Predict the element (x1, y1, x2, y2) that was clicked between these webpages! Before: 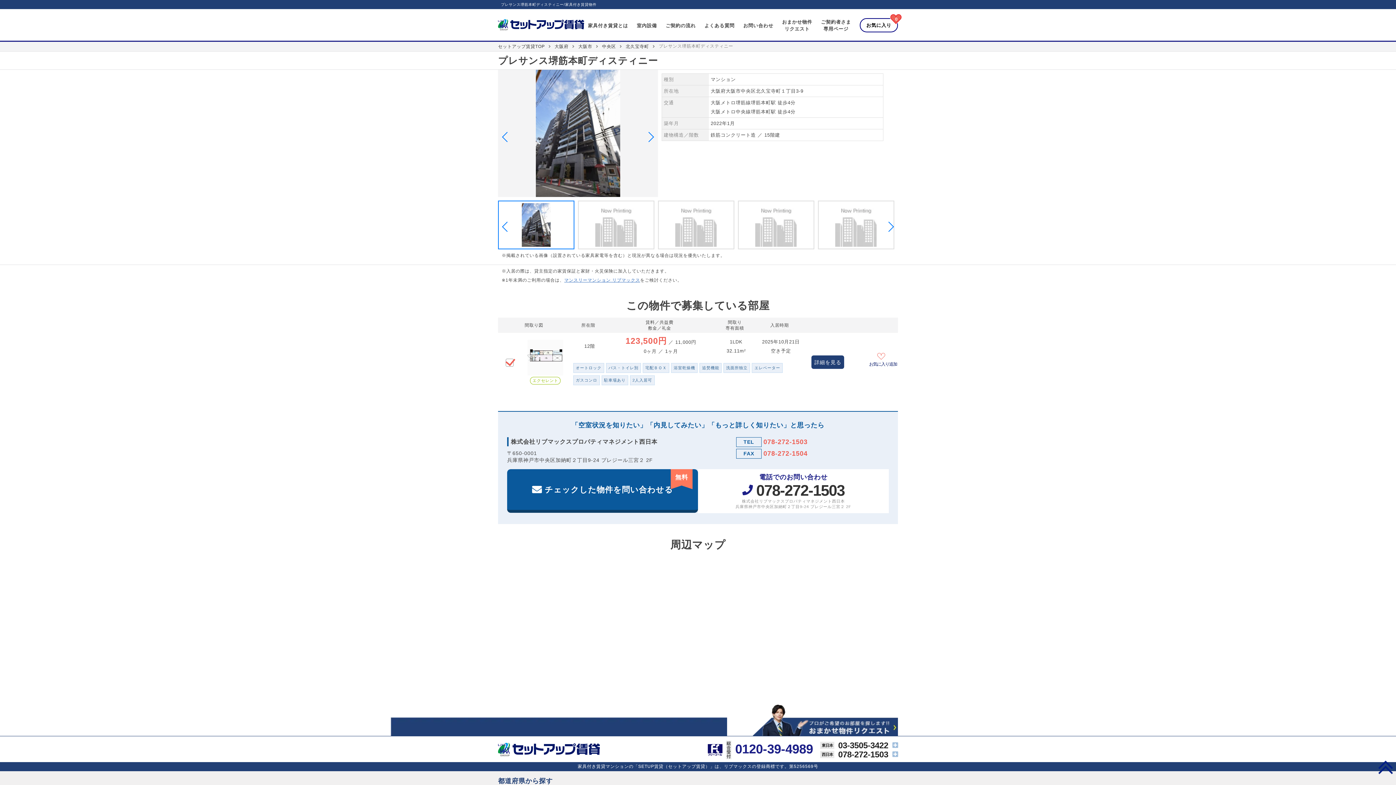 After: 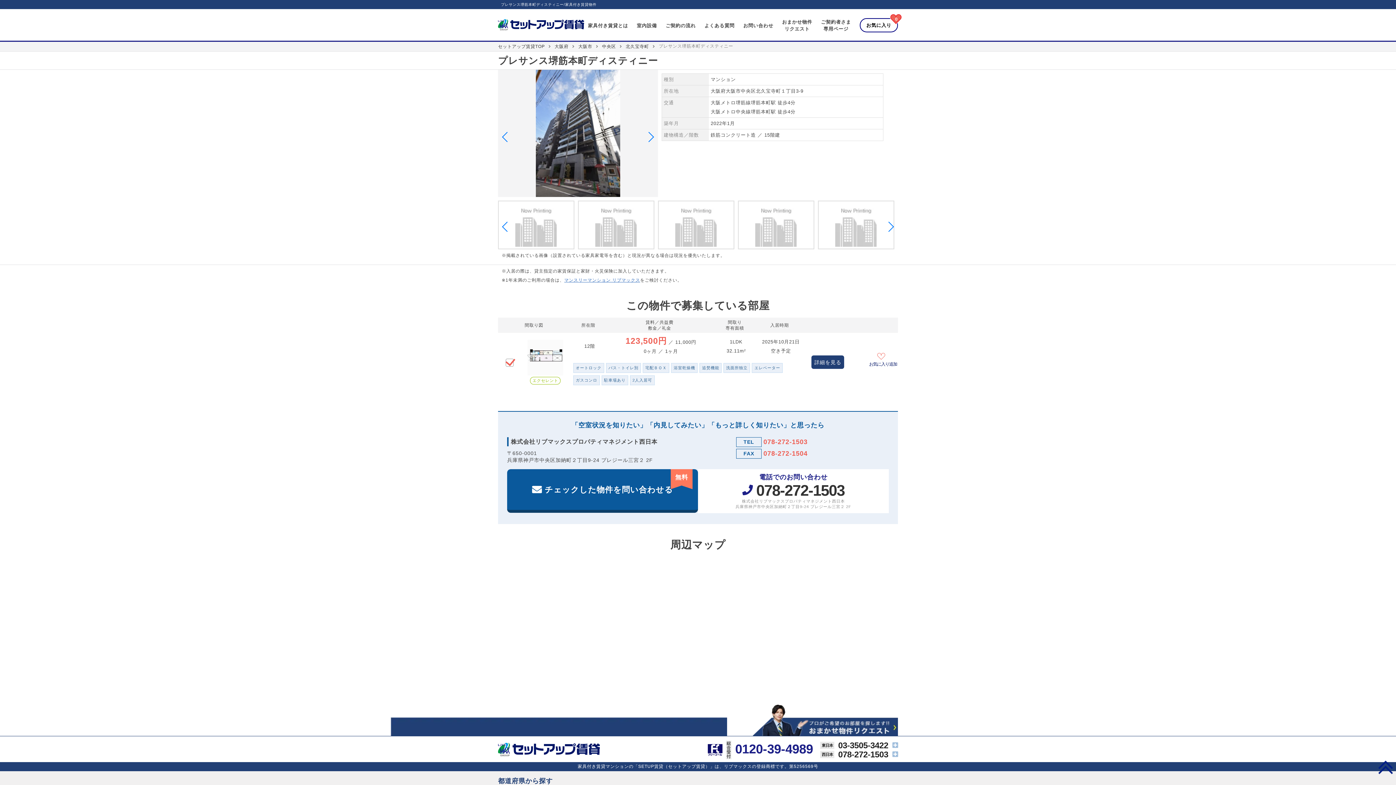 Action: bbox: (883, 221, 894, 232) label: Next